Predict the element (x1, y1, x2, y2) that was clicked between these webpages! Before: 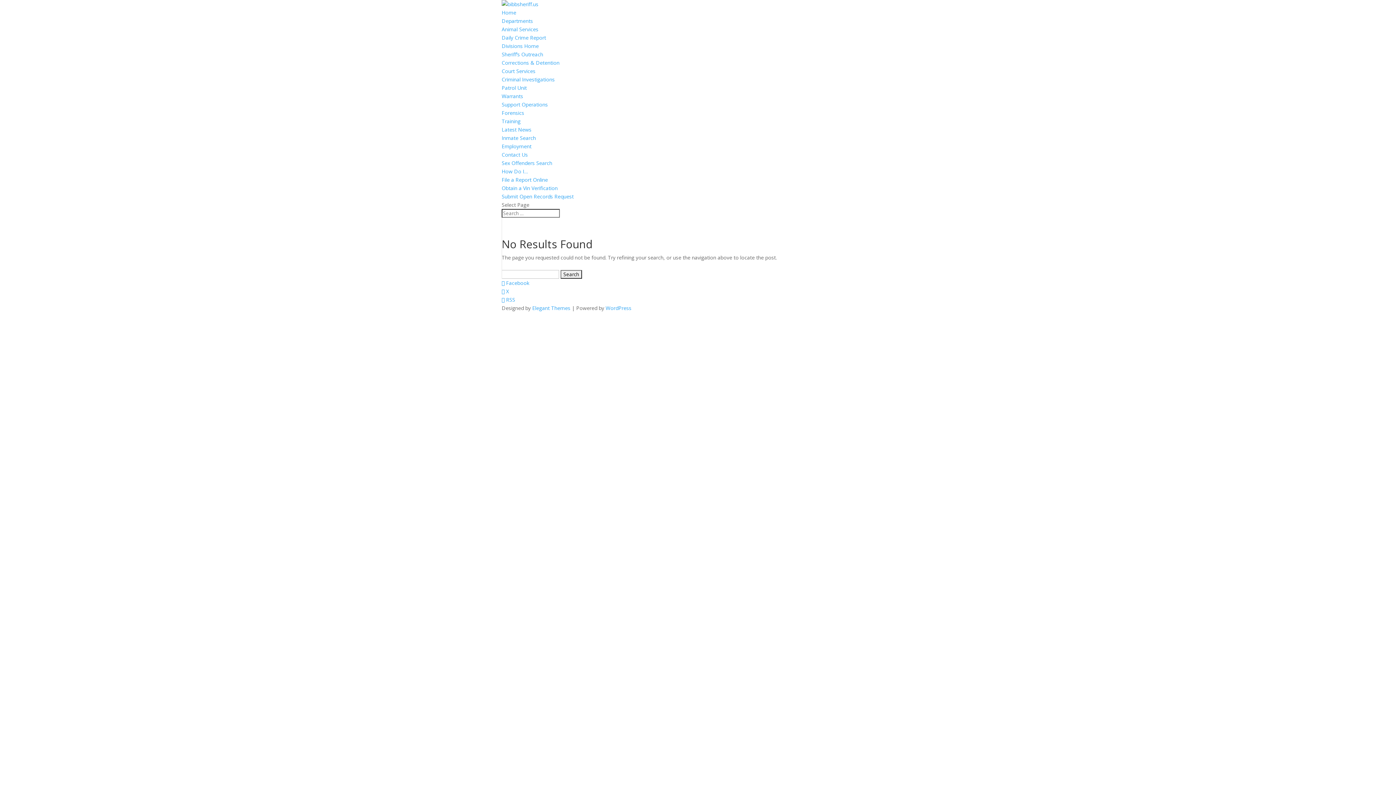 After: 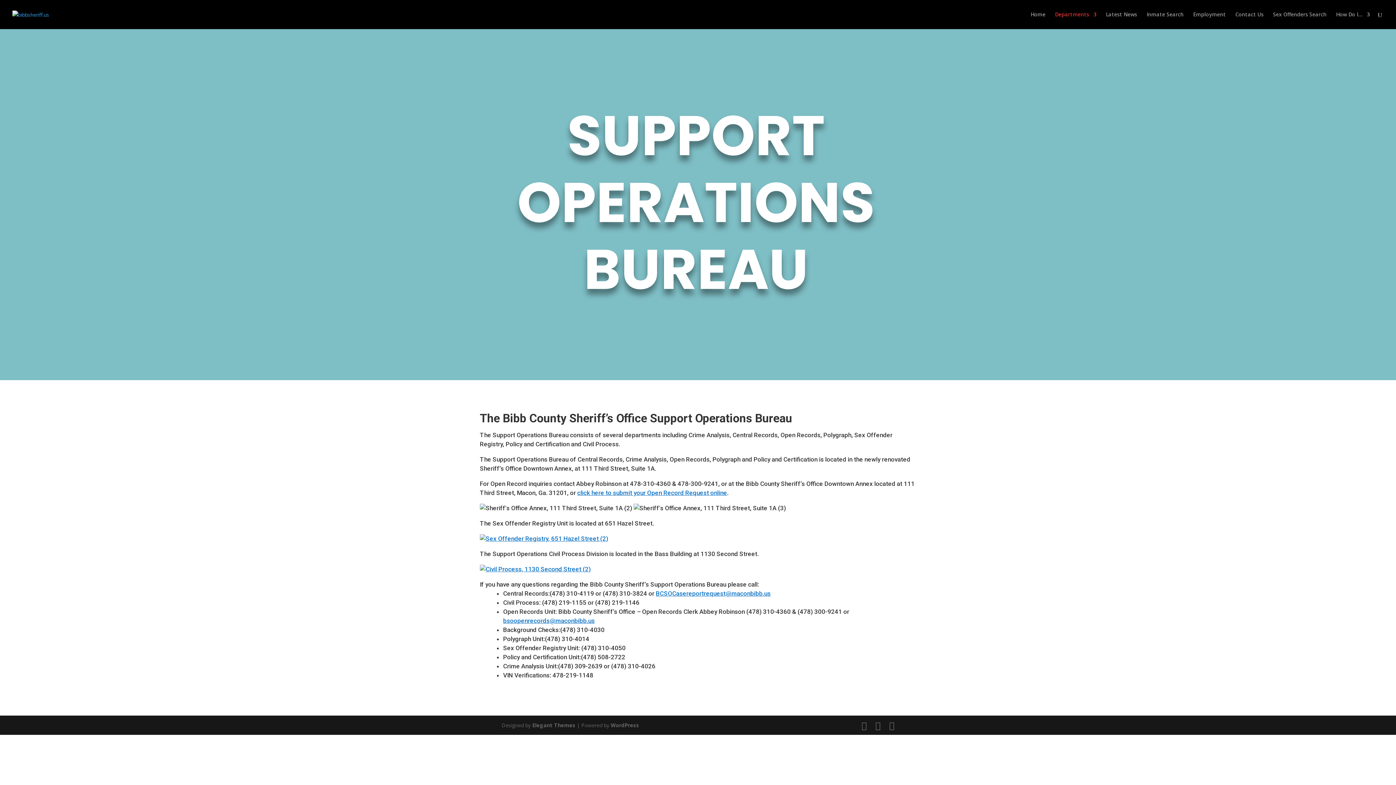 Action: label: Support Operations bbox: (501, 101, 548, 108)